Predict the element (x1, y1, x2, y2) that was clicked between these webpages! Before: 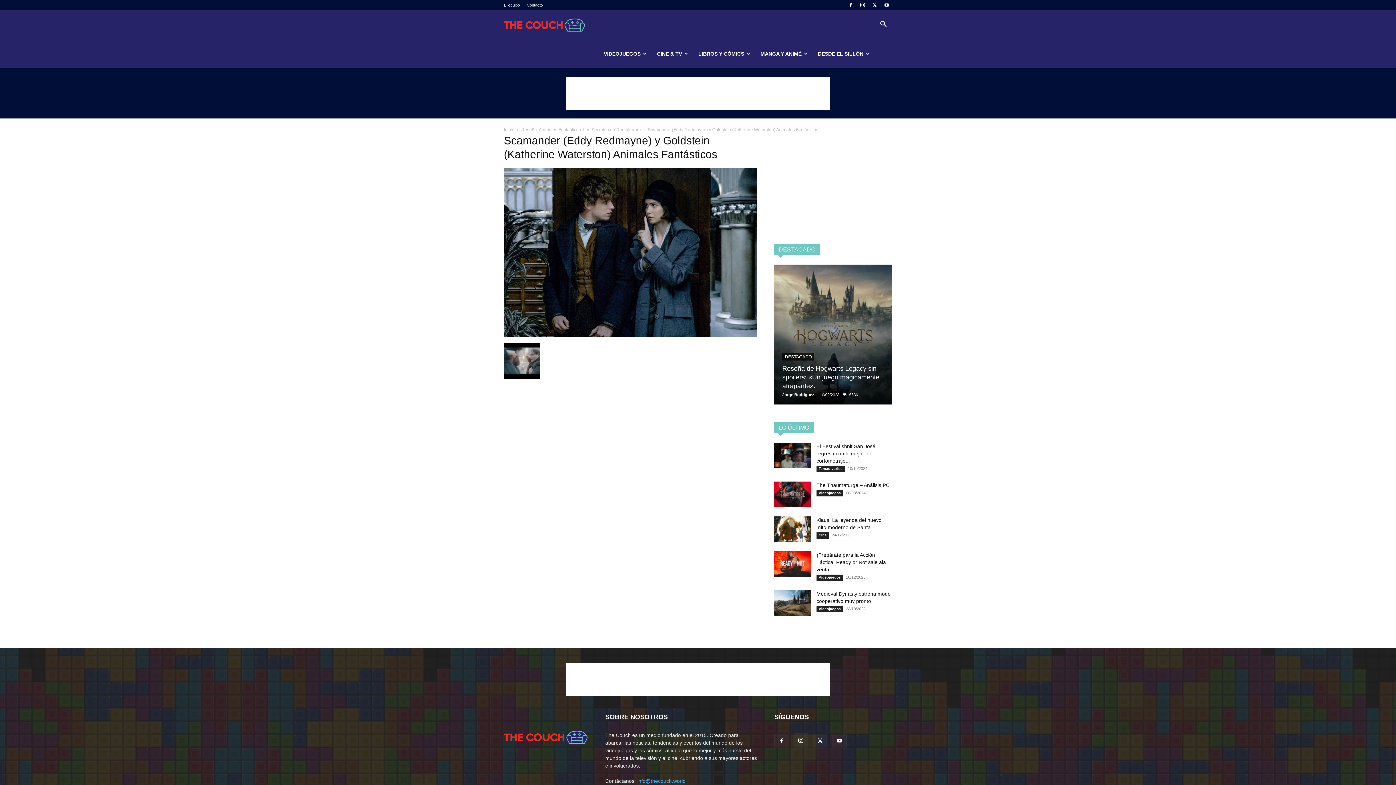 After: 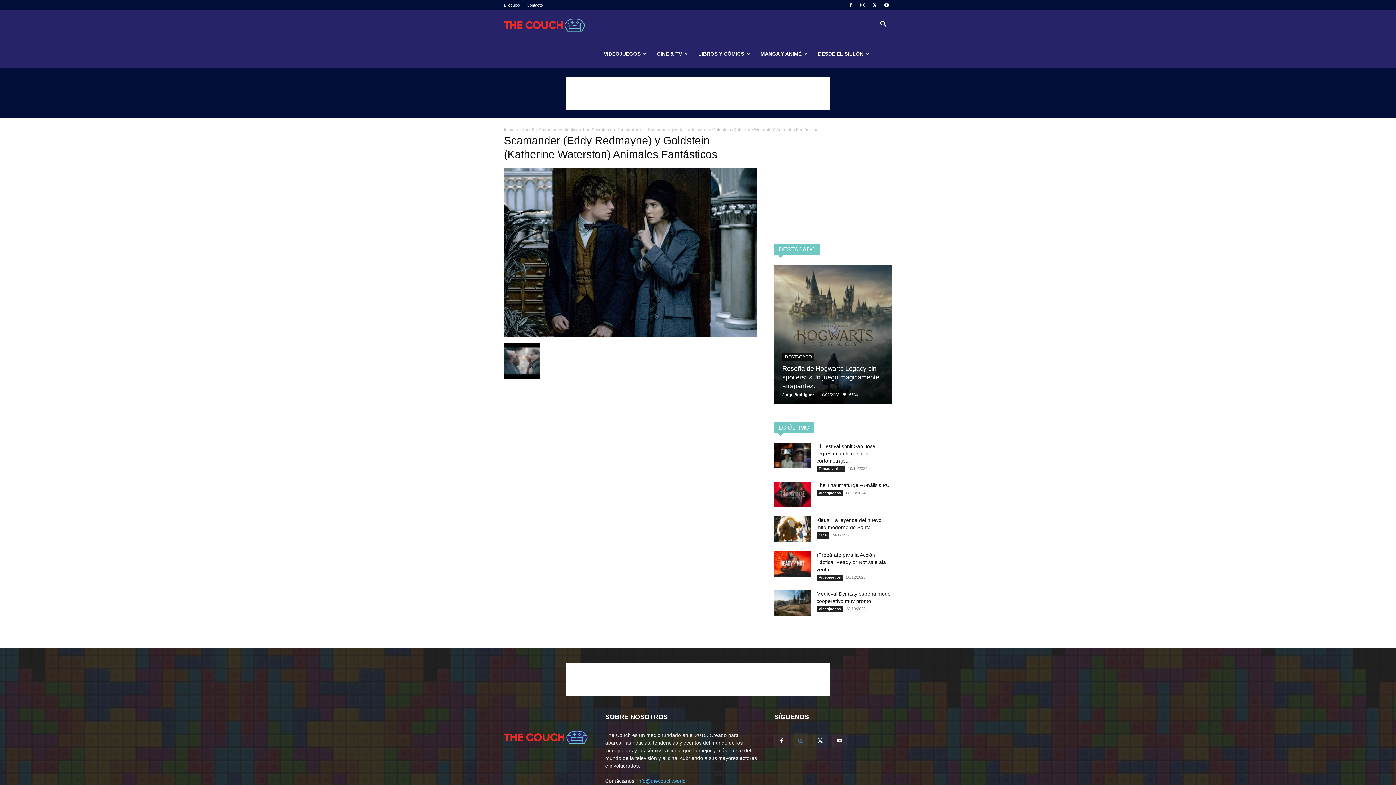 Action: bbox: (793, 733, 808, 748)